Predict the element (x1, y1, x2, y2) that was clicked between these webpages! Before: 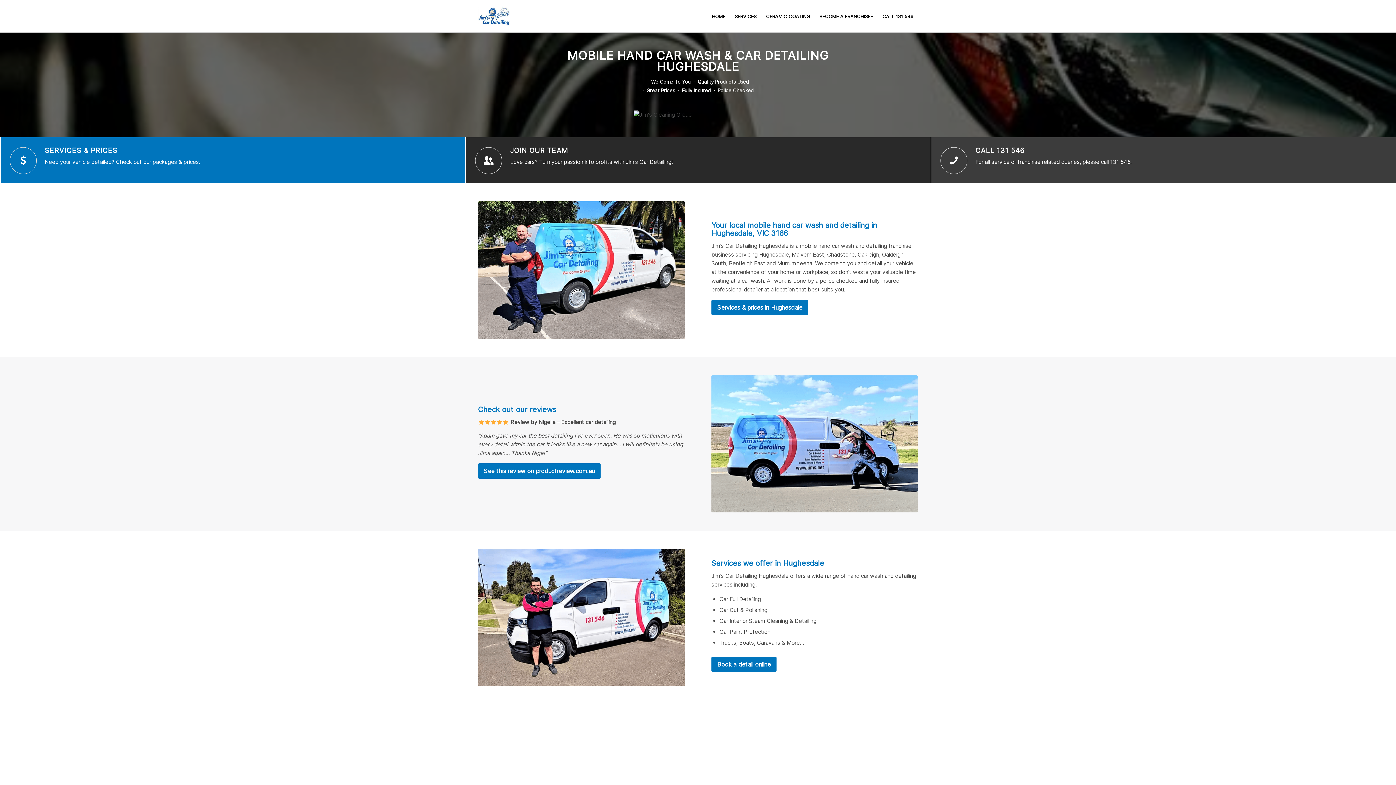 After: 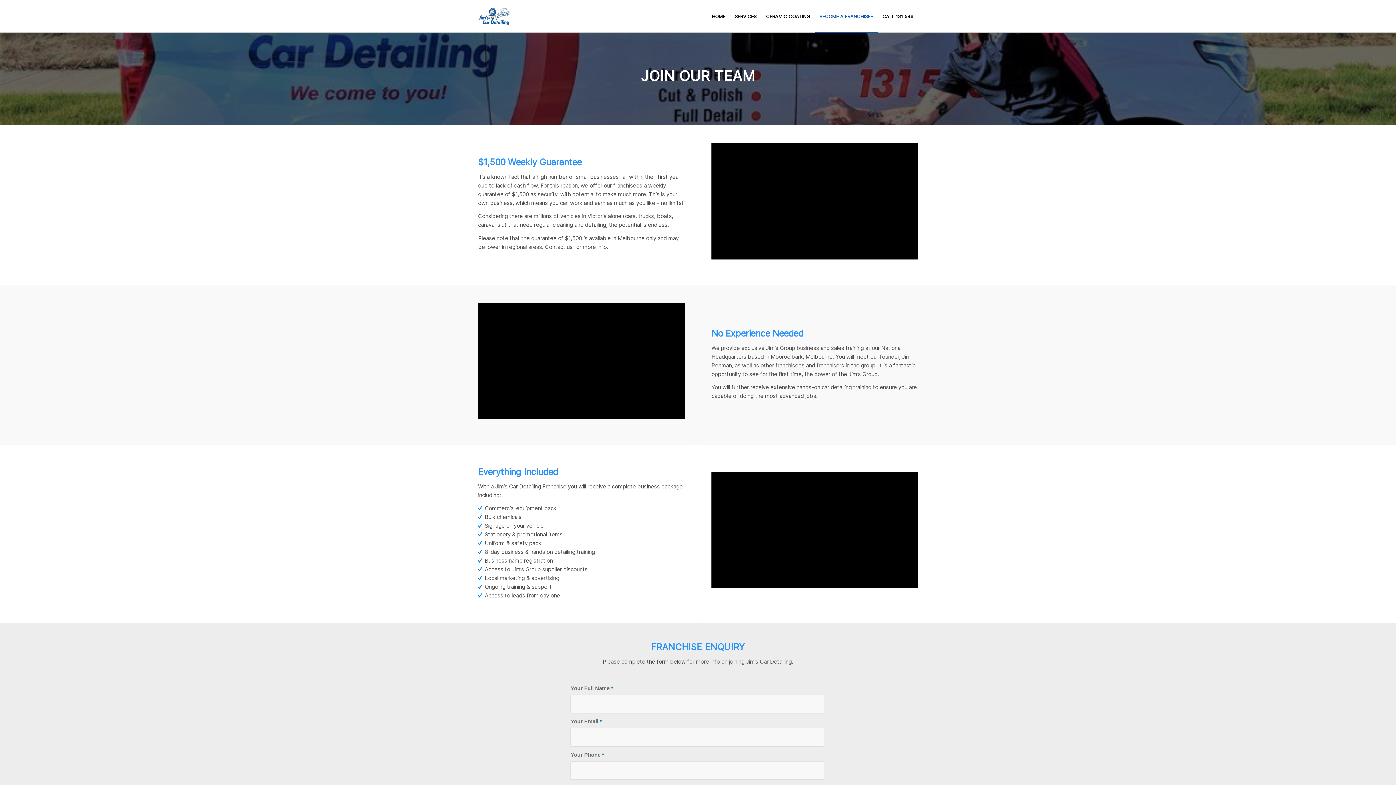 Action: label: BECOME A FRANCHISEE bbox: (814, 0, 877, 32)